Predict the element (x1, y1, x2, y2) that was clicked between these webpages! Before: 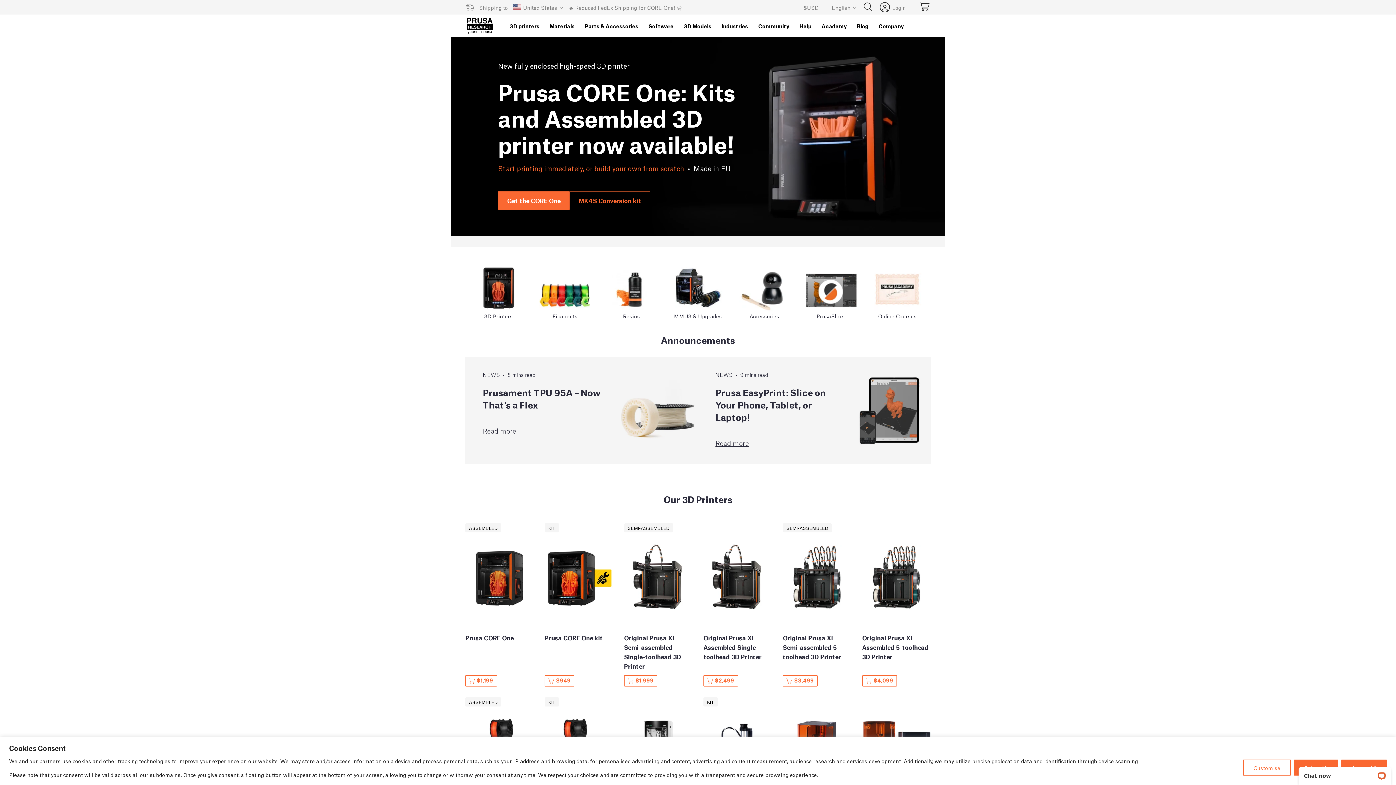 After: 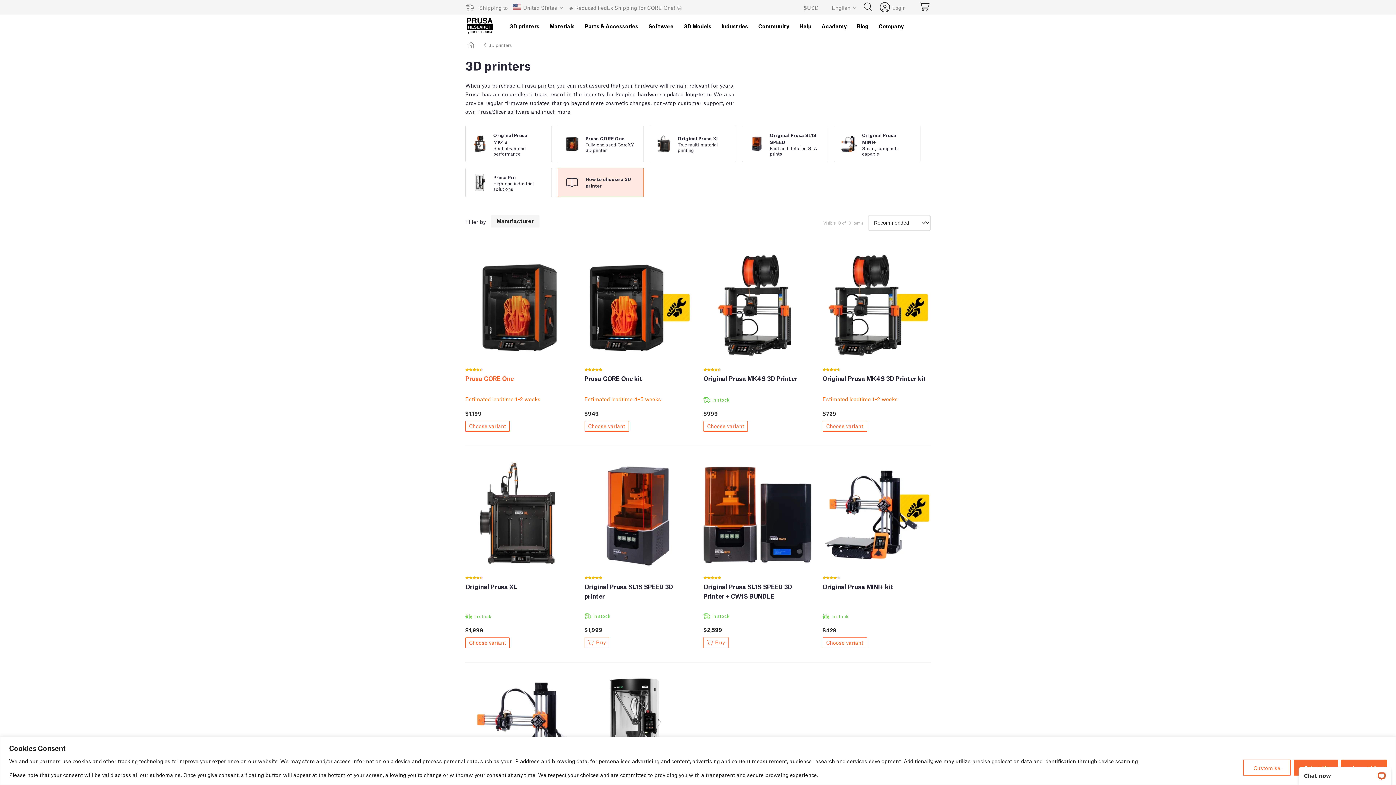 Action: label: 3D Printers bbox: (473, 261, 524, 319)